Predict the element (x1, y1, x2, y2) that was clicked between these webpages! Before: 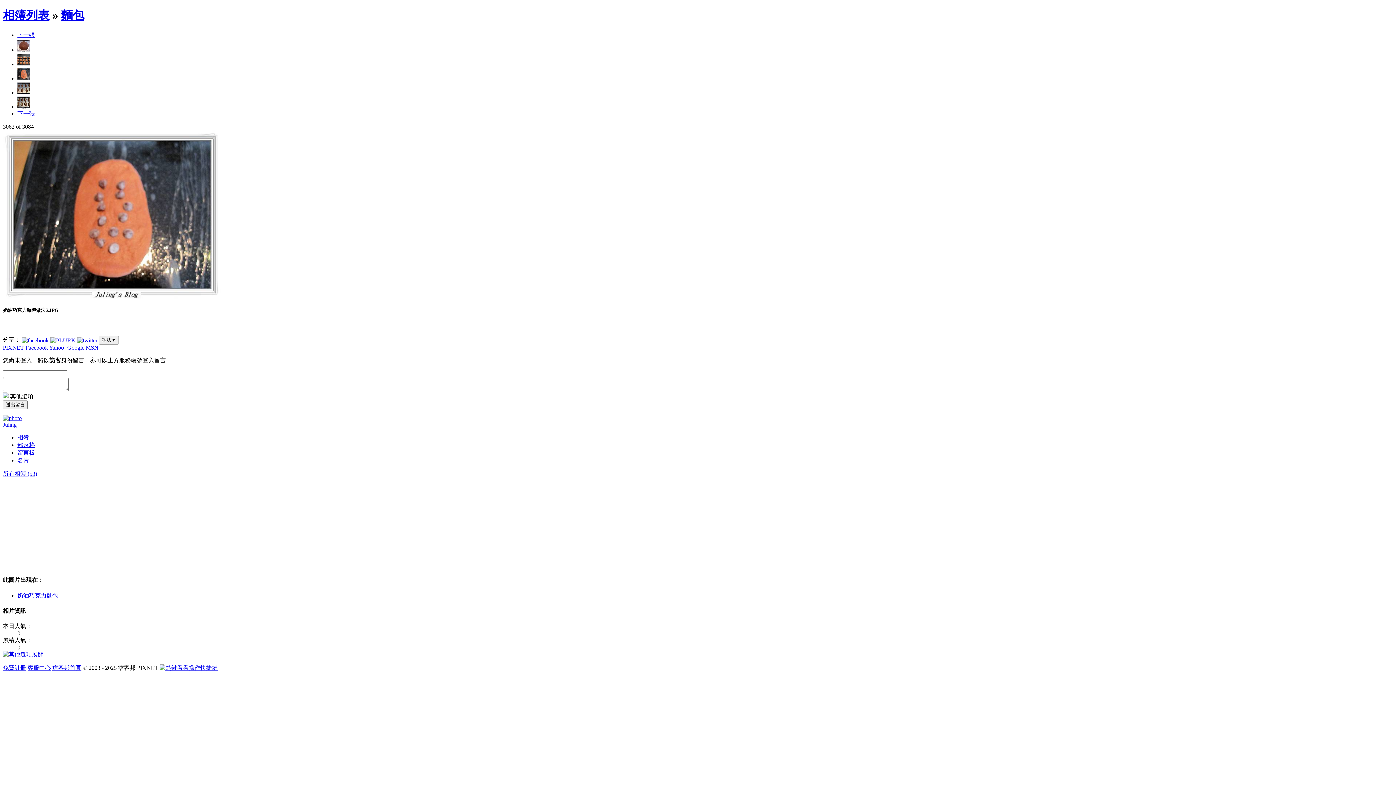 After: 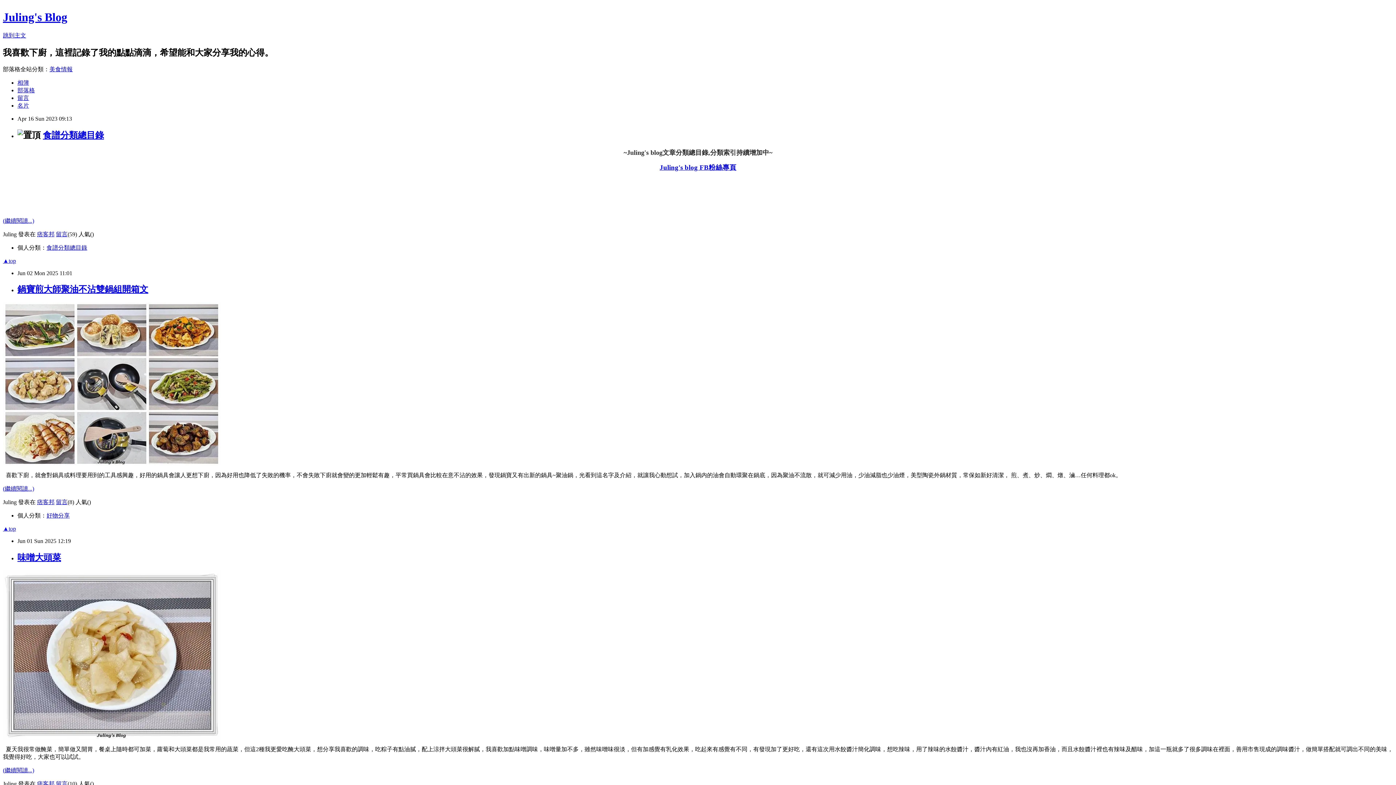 Action: bbox: (17, 442, 34, 448) label: 部落格